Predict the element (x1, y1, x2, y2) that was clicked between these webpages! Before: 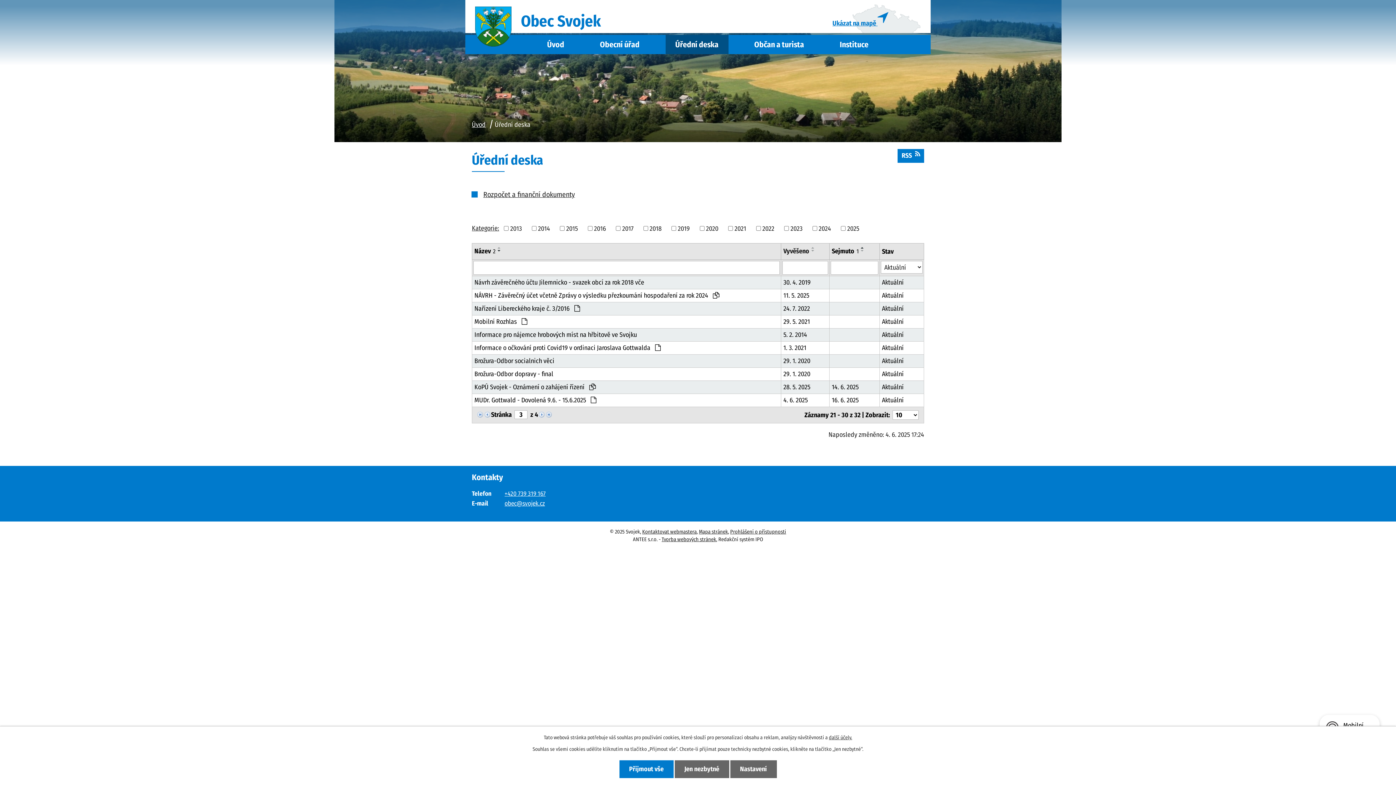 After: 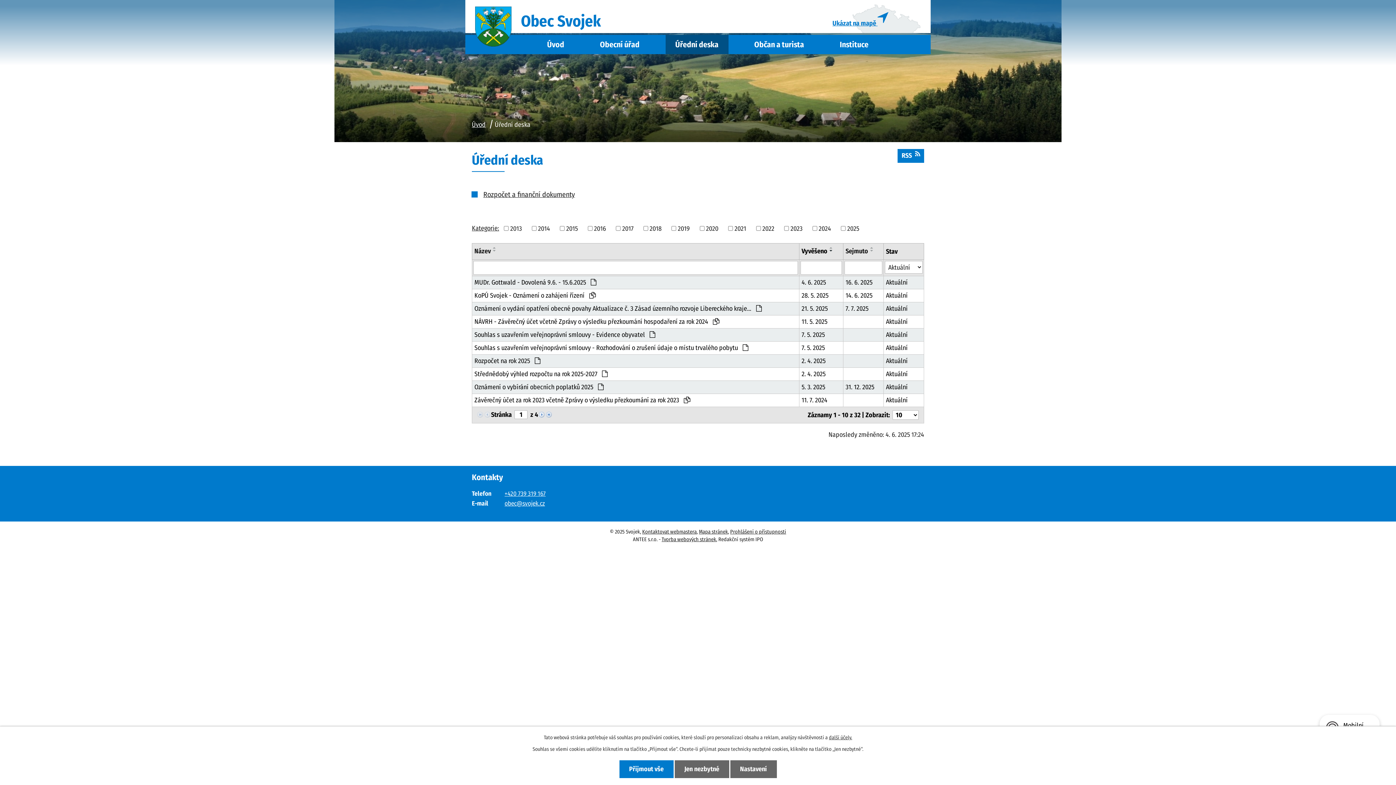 Action: bbox: (665, 34, 728, 54) label: Úřední deska